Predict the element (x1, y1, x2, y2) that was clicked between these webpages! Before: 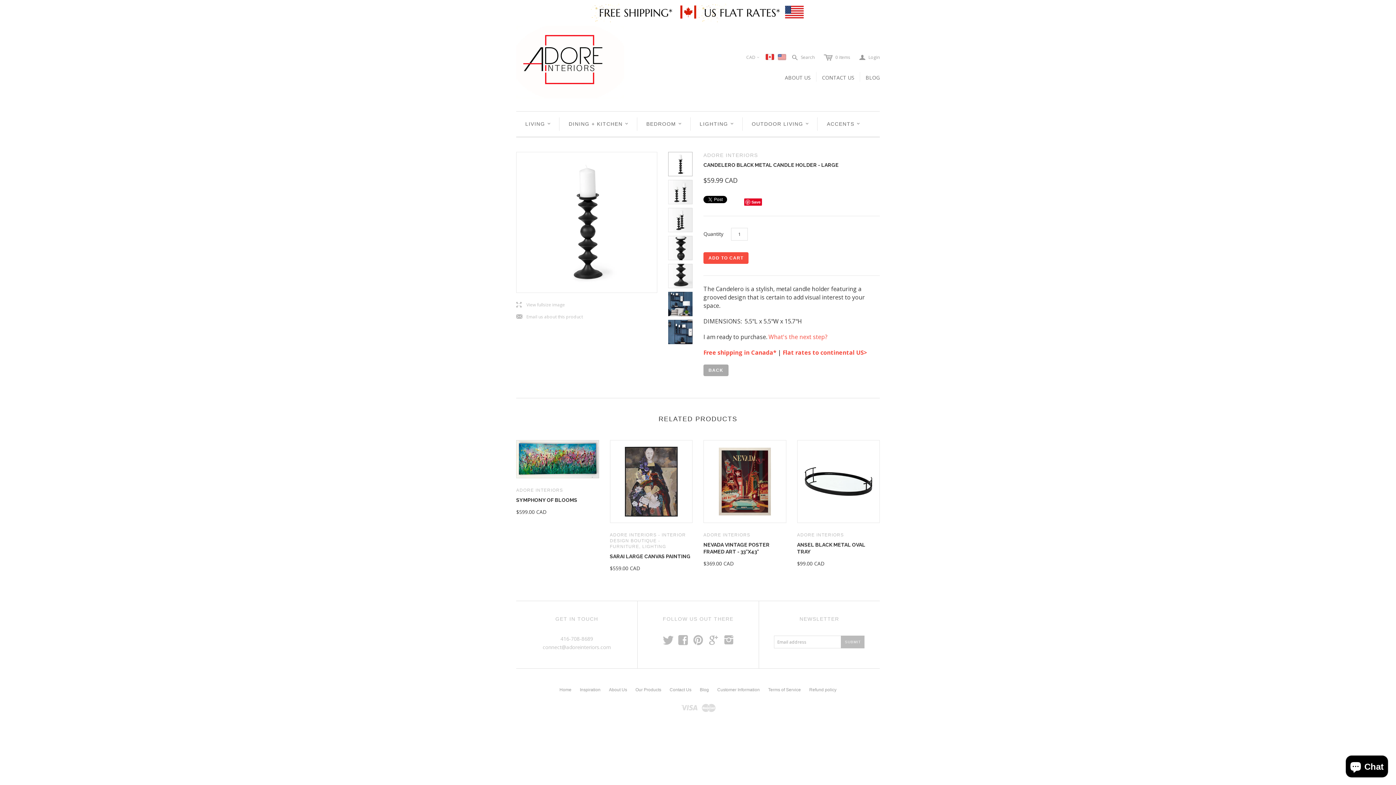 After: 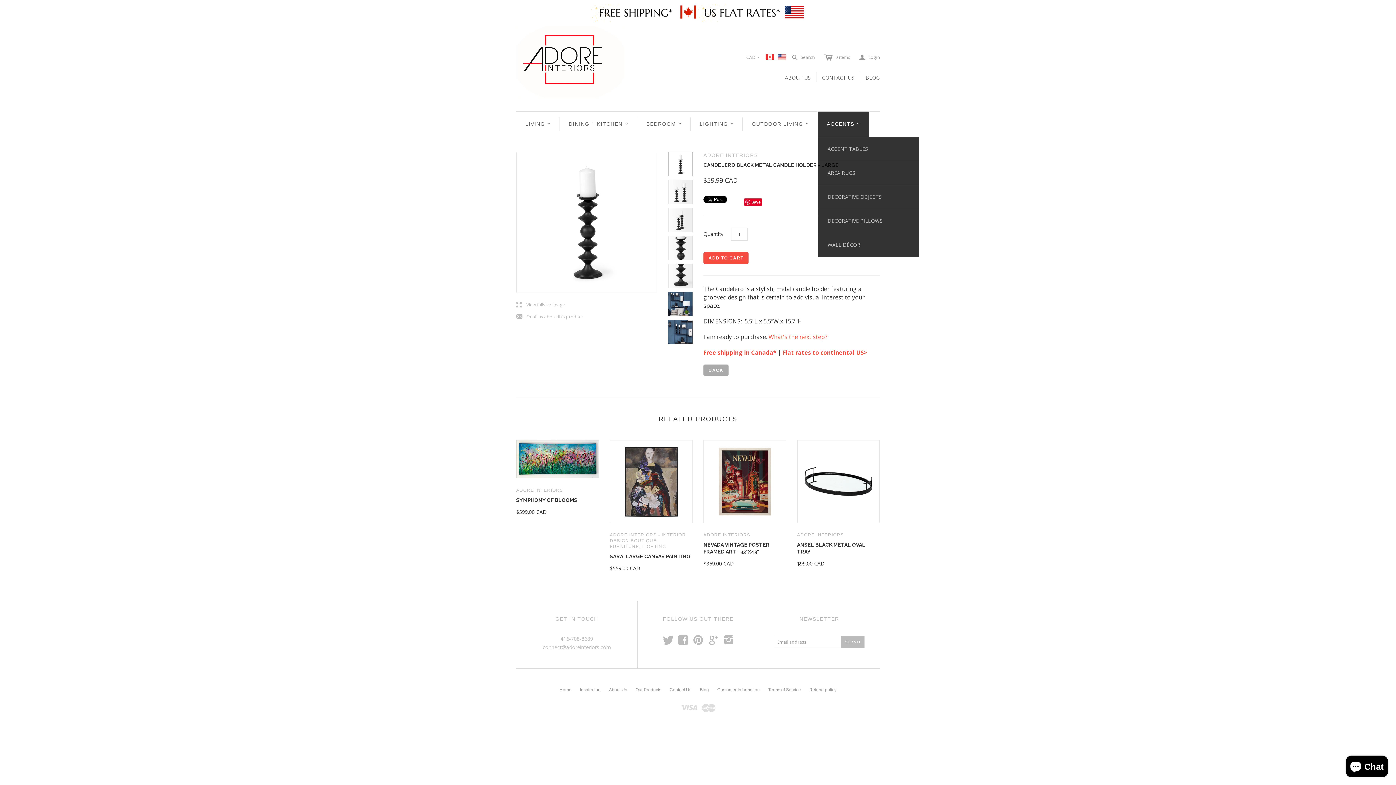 Action: label: ACCENTS
< bbox: (817, 111, 869, 136)